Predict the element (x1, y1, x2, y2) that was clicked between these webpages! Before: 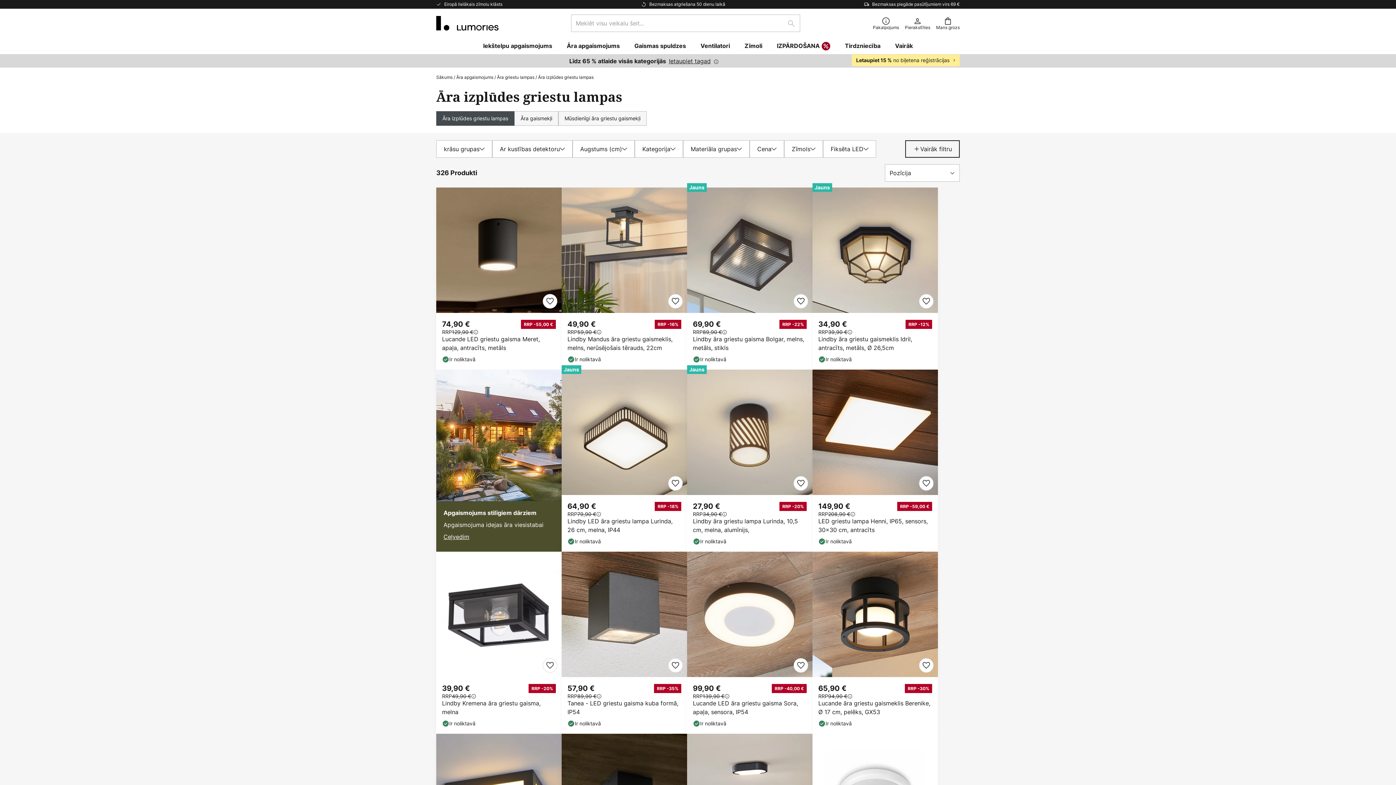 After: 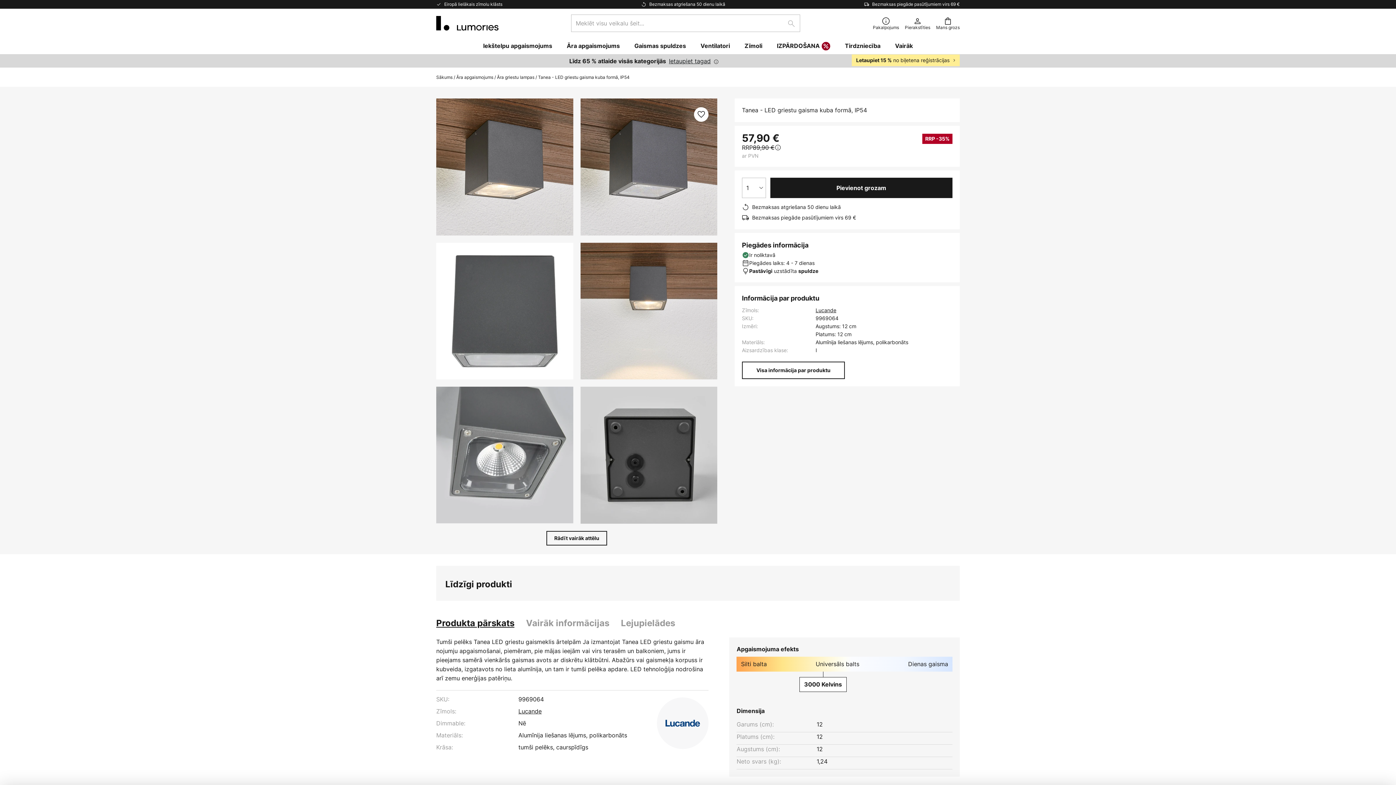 Action: label: Tanea - LED griestu gaisma kuba formā, IP54 bbox: (567, 699, 681, 716)